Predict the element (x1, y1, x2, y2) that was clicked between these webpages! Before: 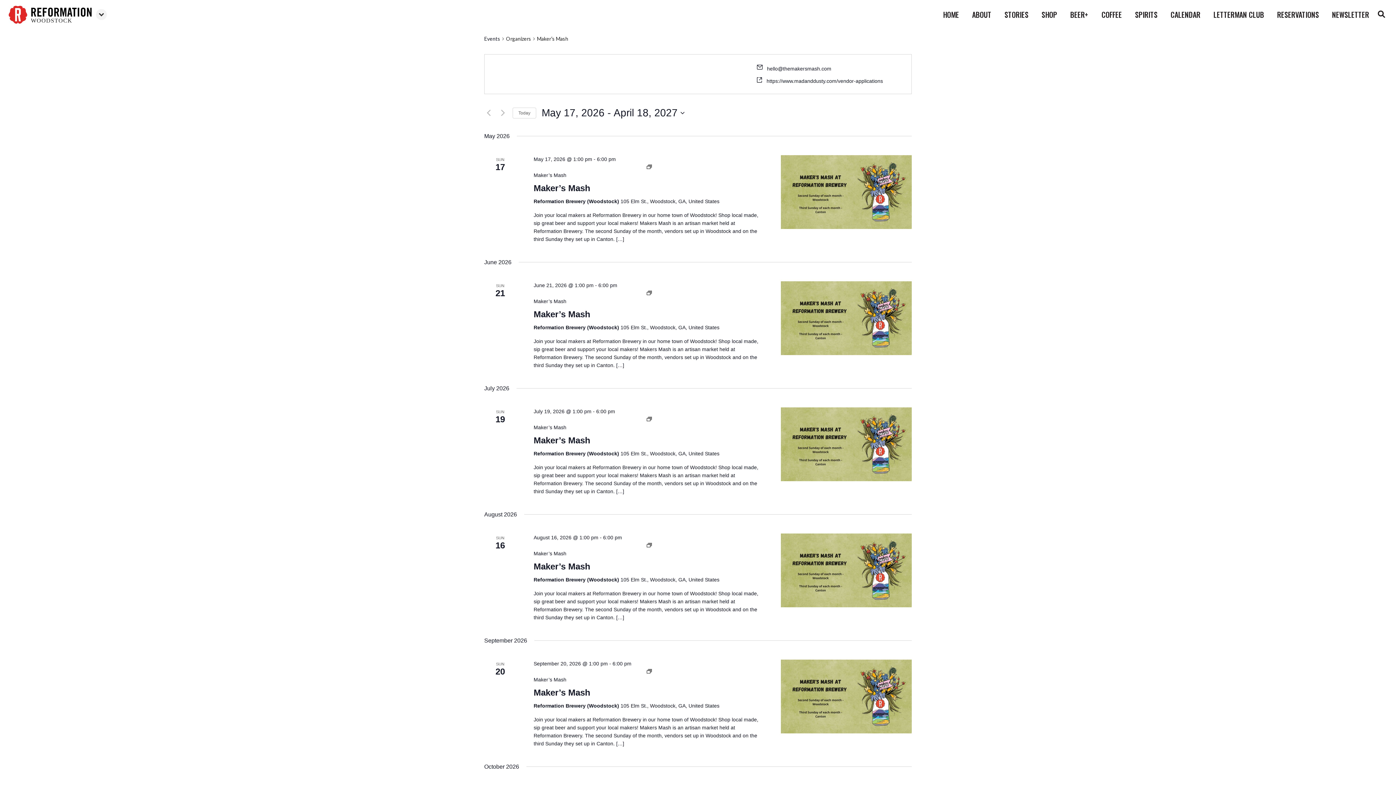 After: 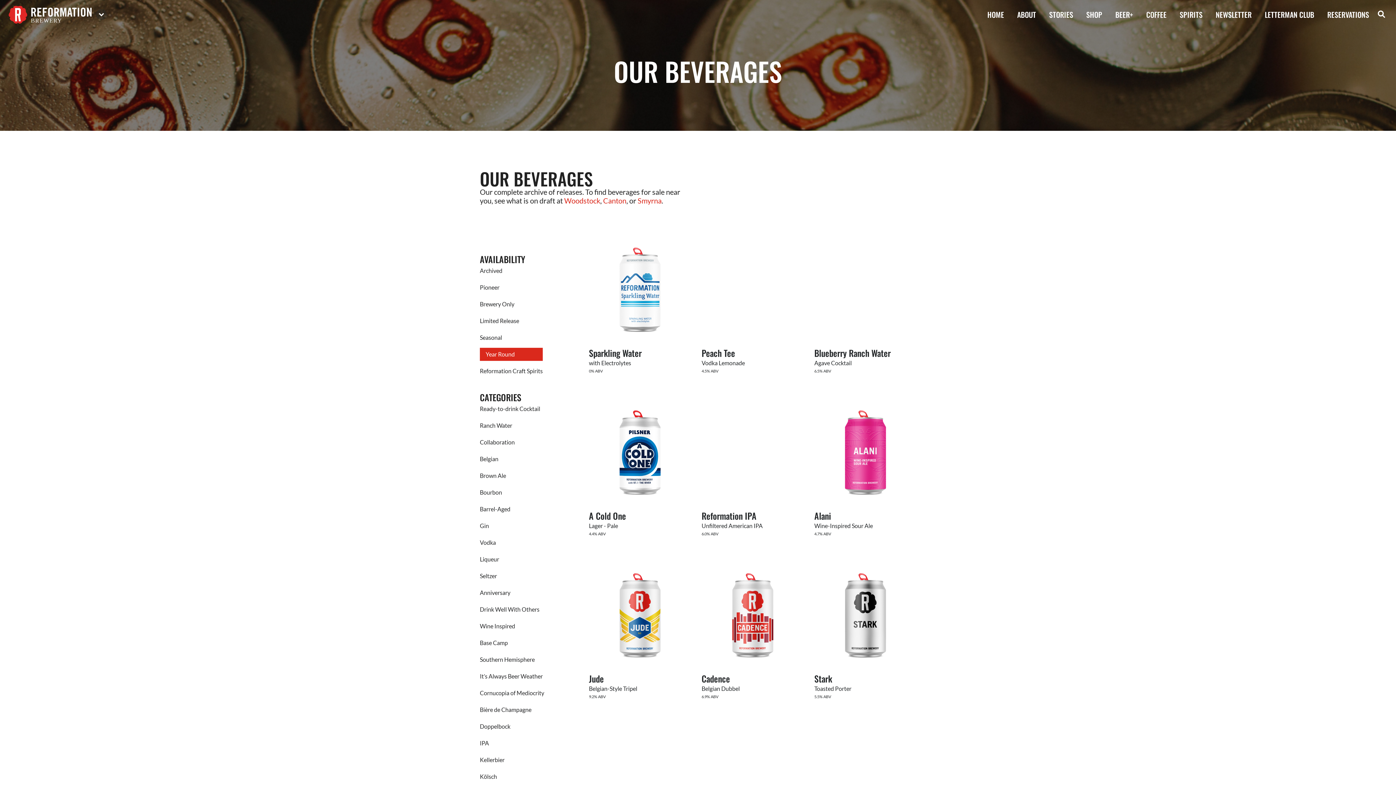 Action: label: BEER+ bbox: (1064, 8, 1095, 20)